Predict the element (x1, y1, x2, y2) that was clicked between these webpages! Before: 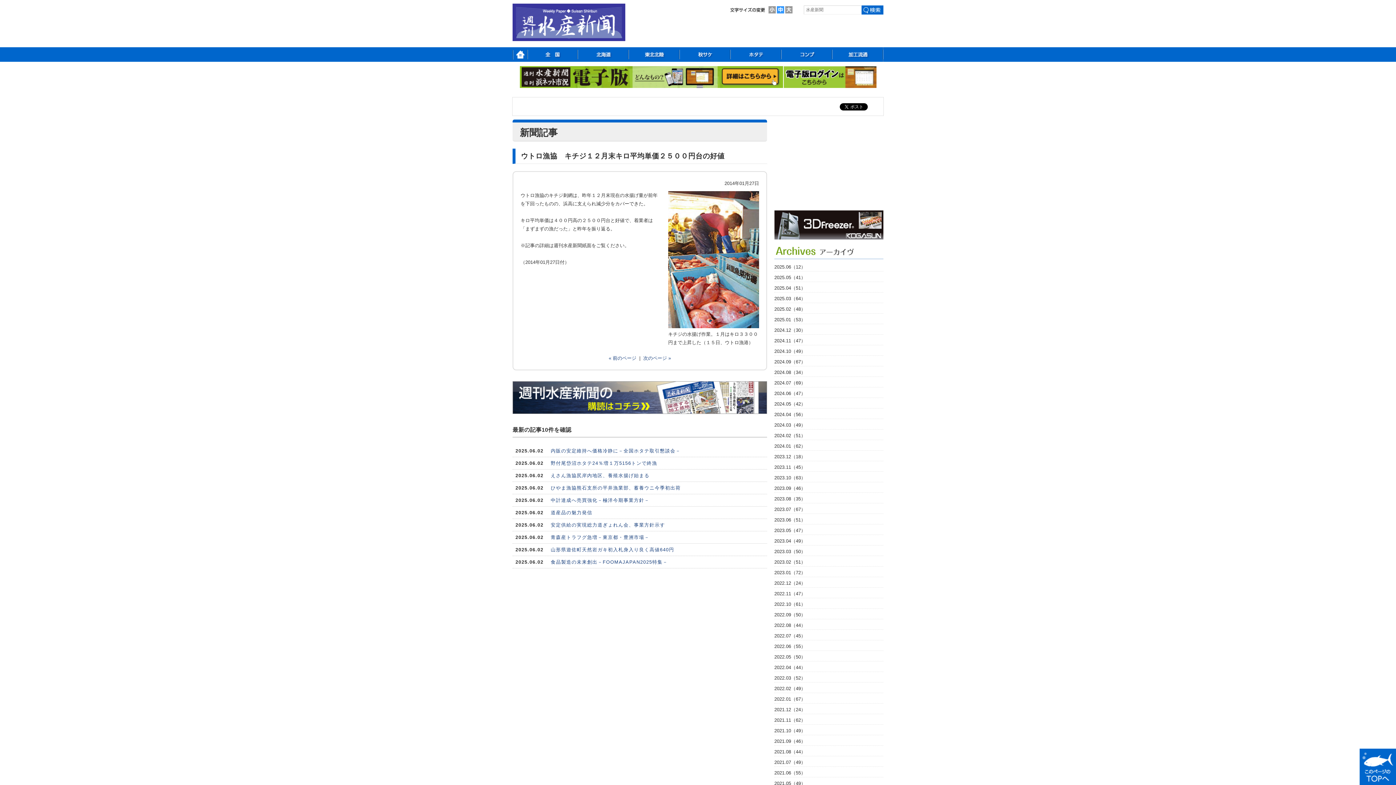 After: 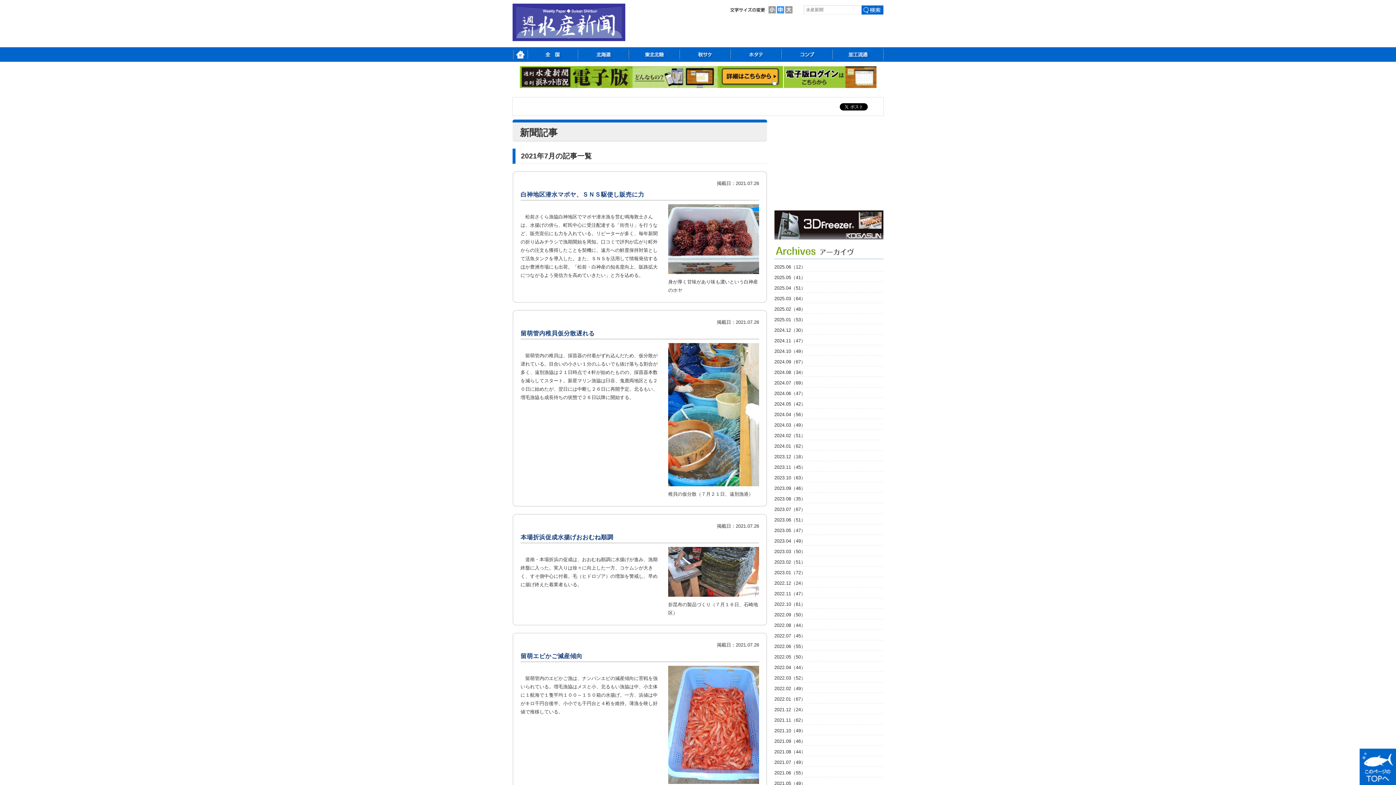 Action: bbox: (774, 758, 883, 767) label: 2021.07（49）